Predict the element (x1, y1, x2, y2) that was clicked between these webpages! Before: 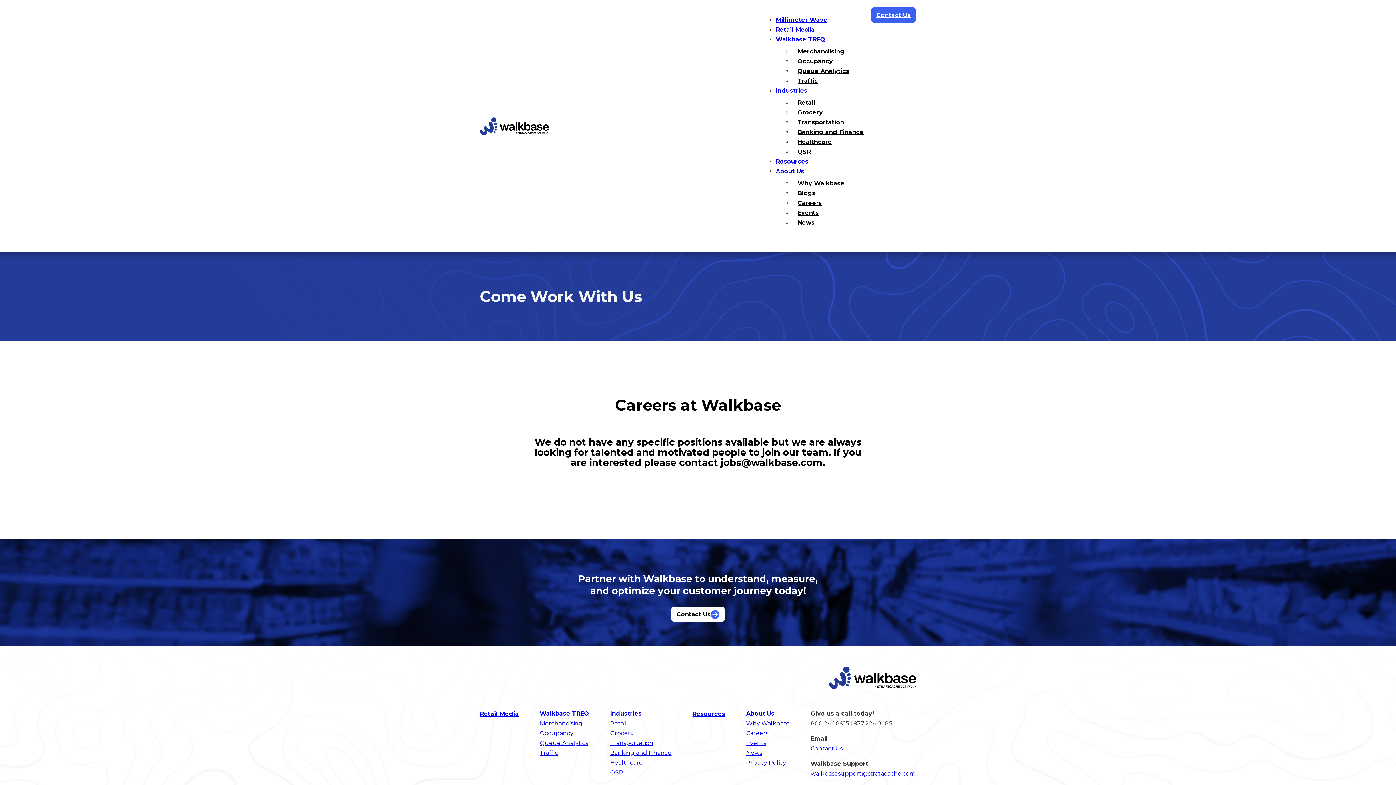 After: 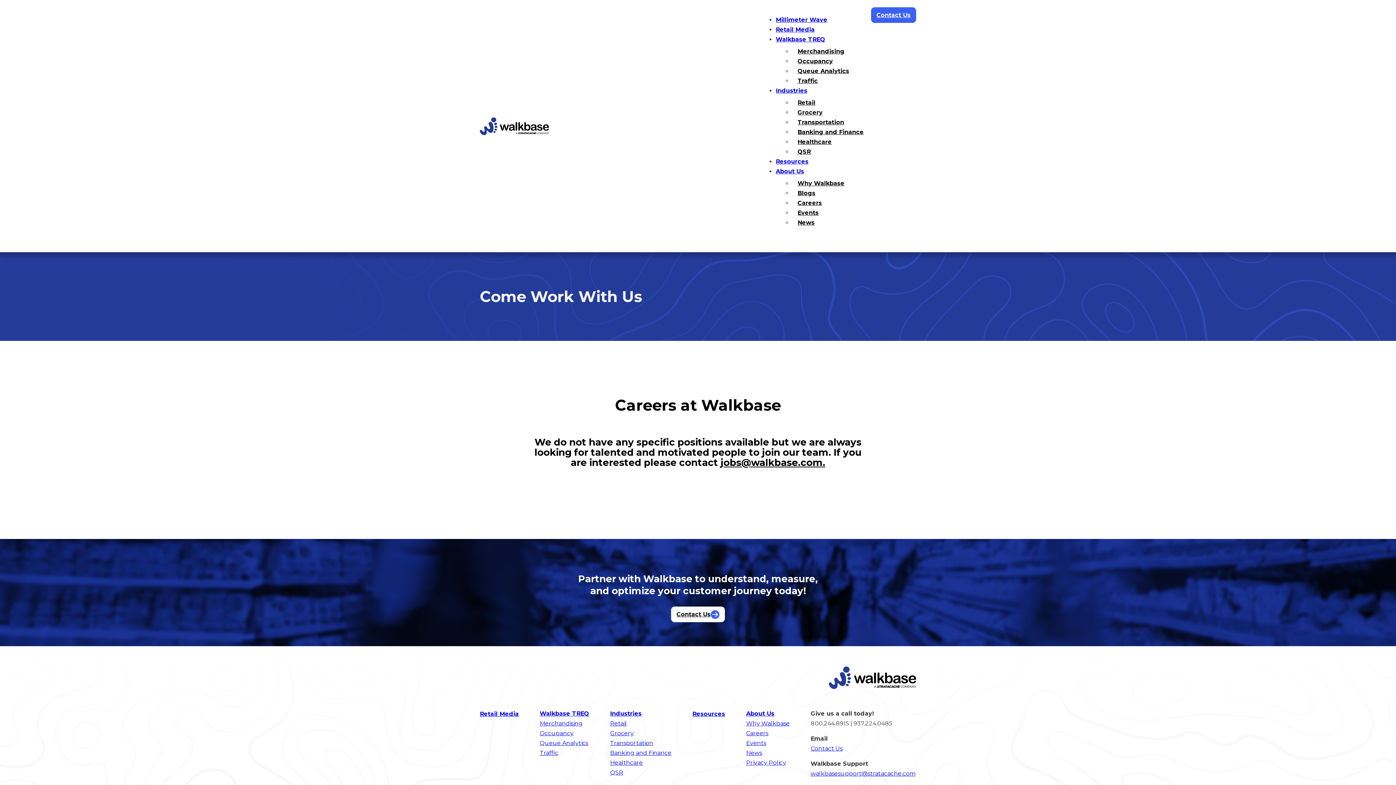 Action: bbox: (720, 457, 822, 468) label: jobs@walkbase.com